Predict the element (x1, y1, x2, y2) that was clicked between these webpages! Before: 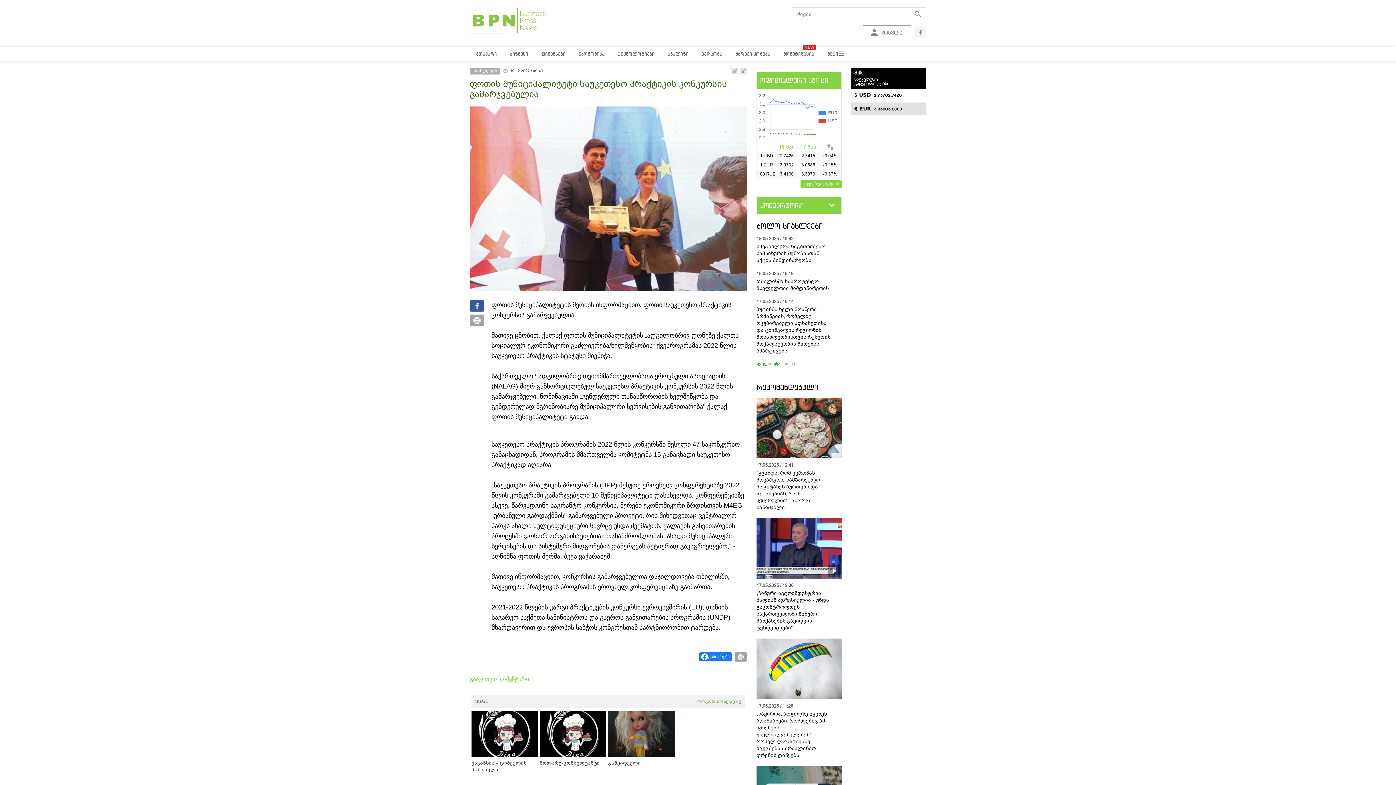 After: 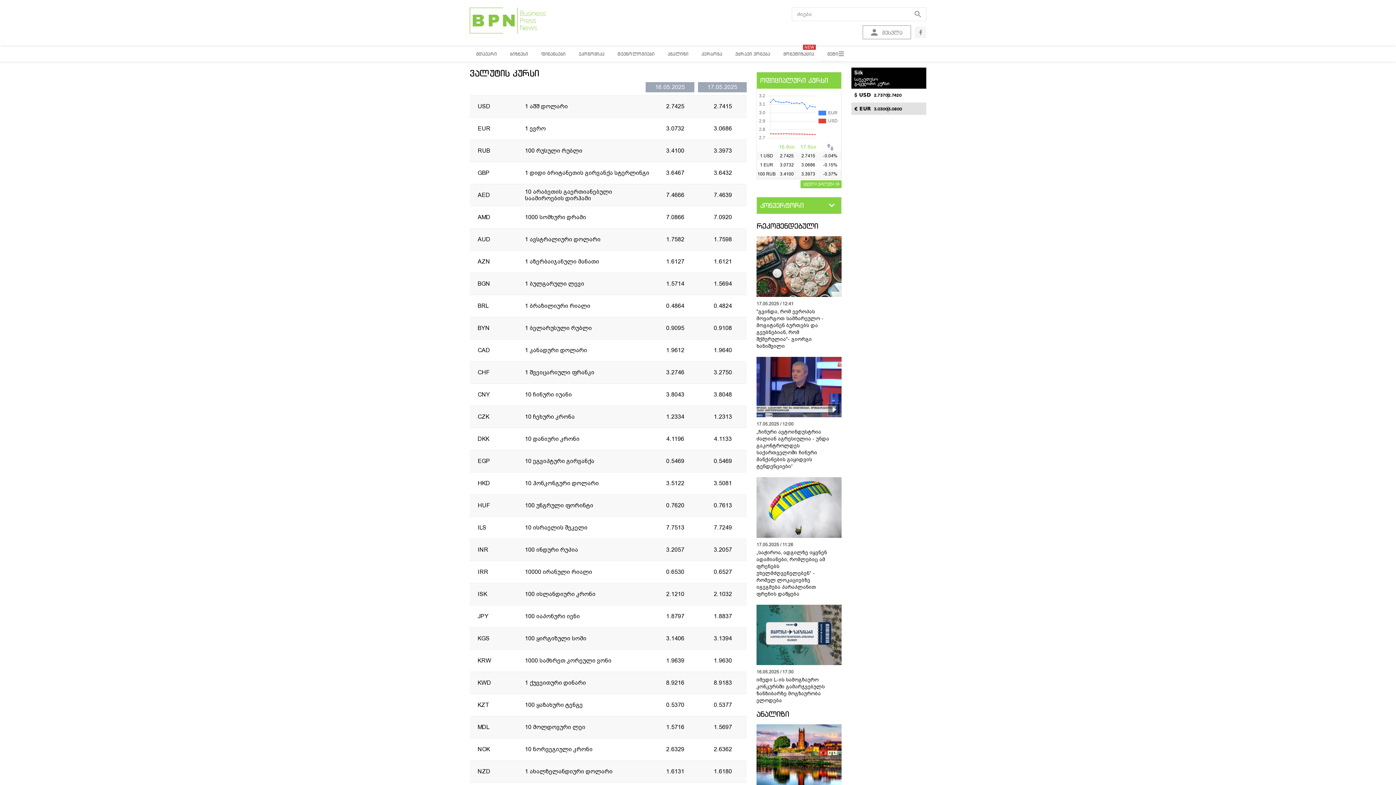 Action: bbox: (800, 180, 841, 188) label: ყველა ვალუტა